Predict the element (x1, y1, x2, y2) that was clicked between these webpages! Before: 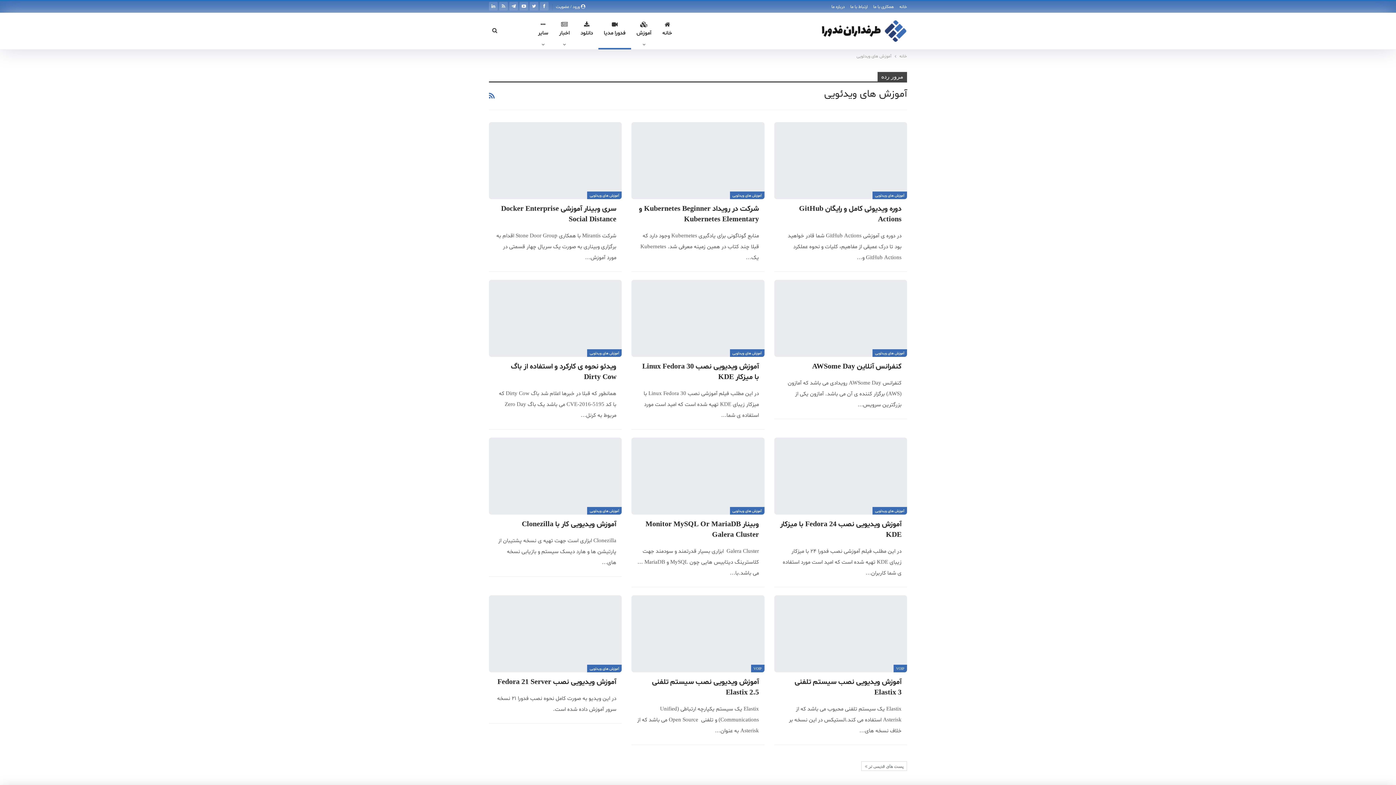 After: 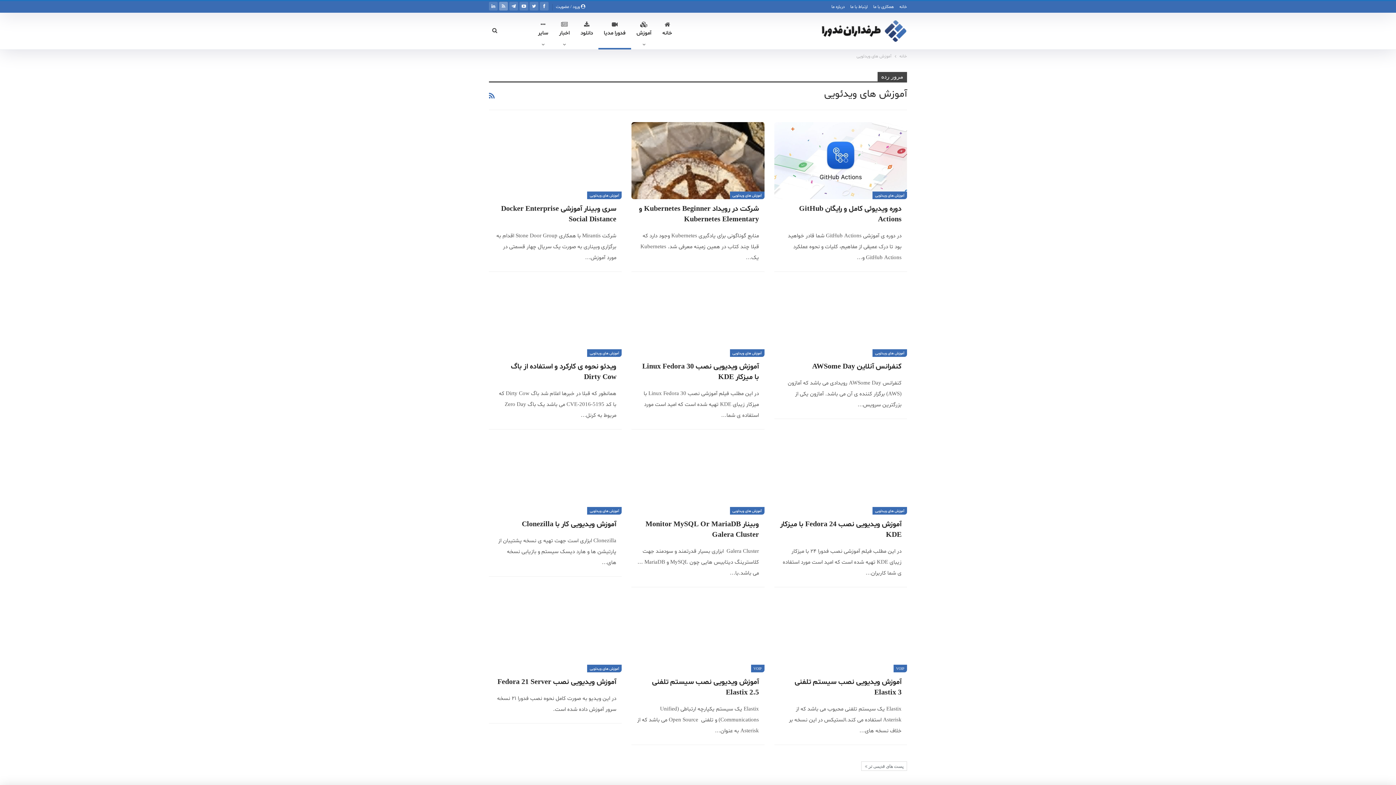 Action: bbox: (499, 2, 508, 9)